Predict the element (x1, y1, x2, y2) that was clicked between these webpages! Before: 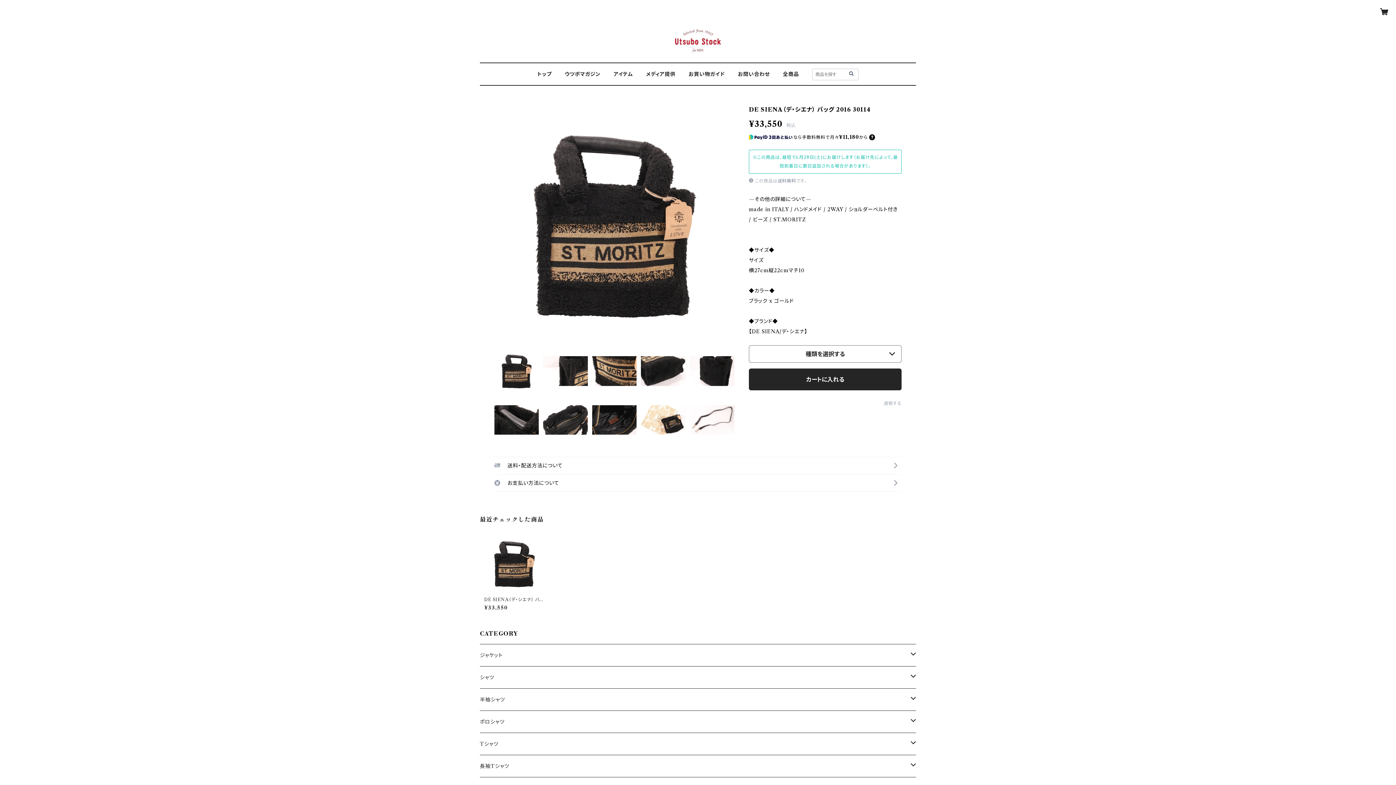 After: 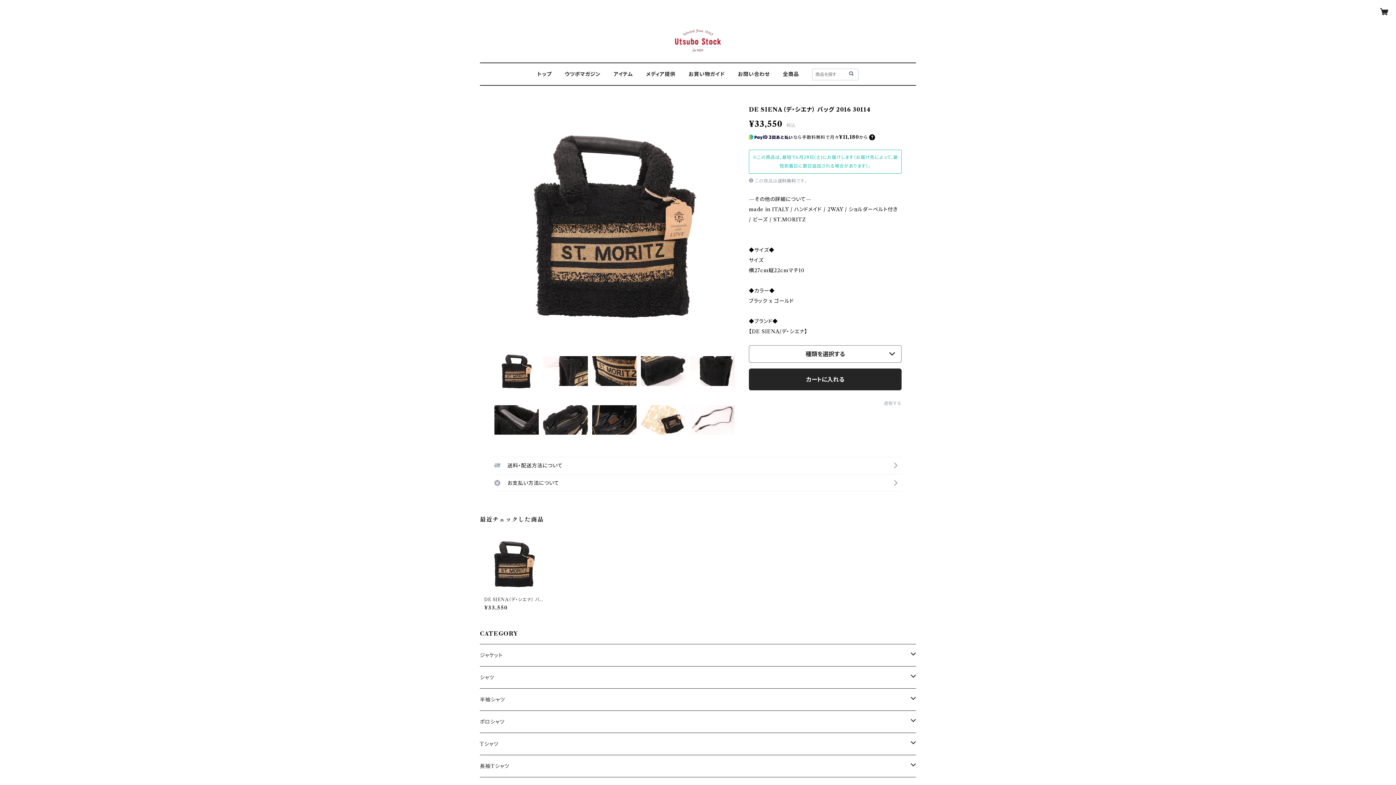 Action: label: DE SIENA（デ・シエナ） バッグ 2016 30114

¥33,550 bbox: (484, 533, 544, 610)